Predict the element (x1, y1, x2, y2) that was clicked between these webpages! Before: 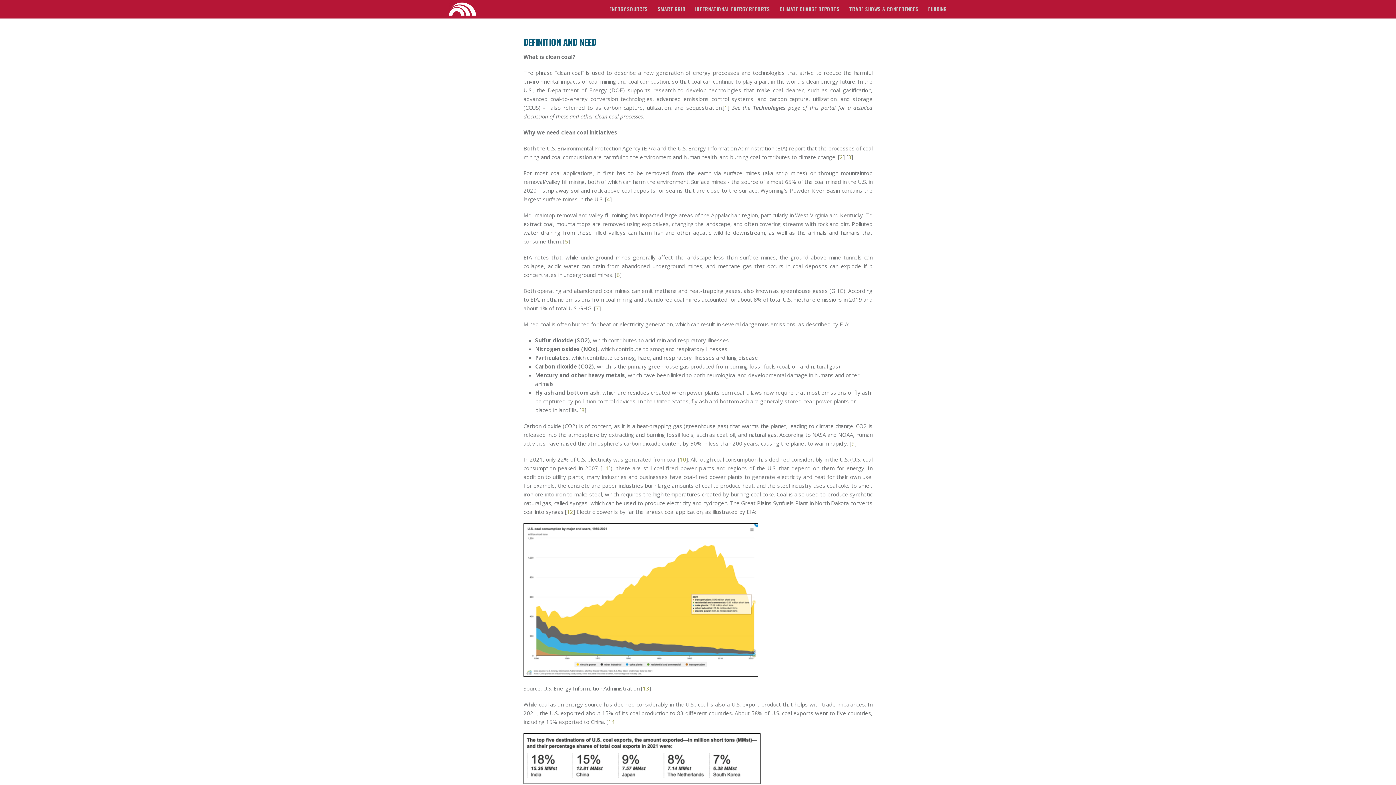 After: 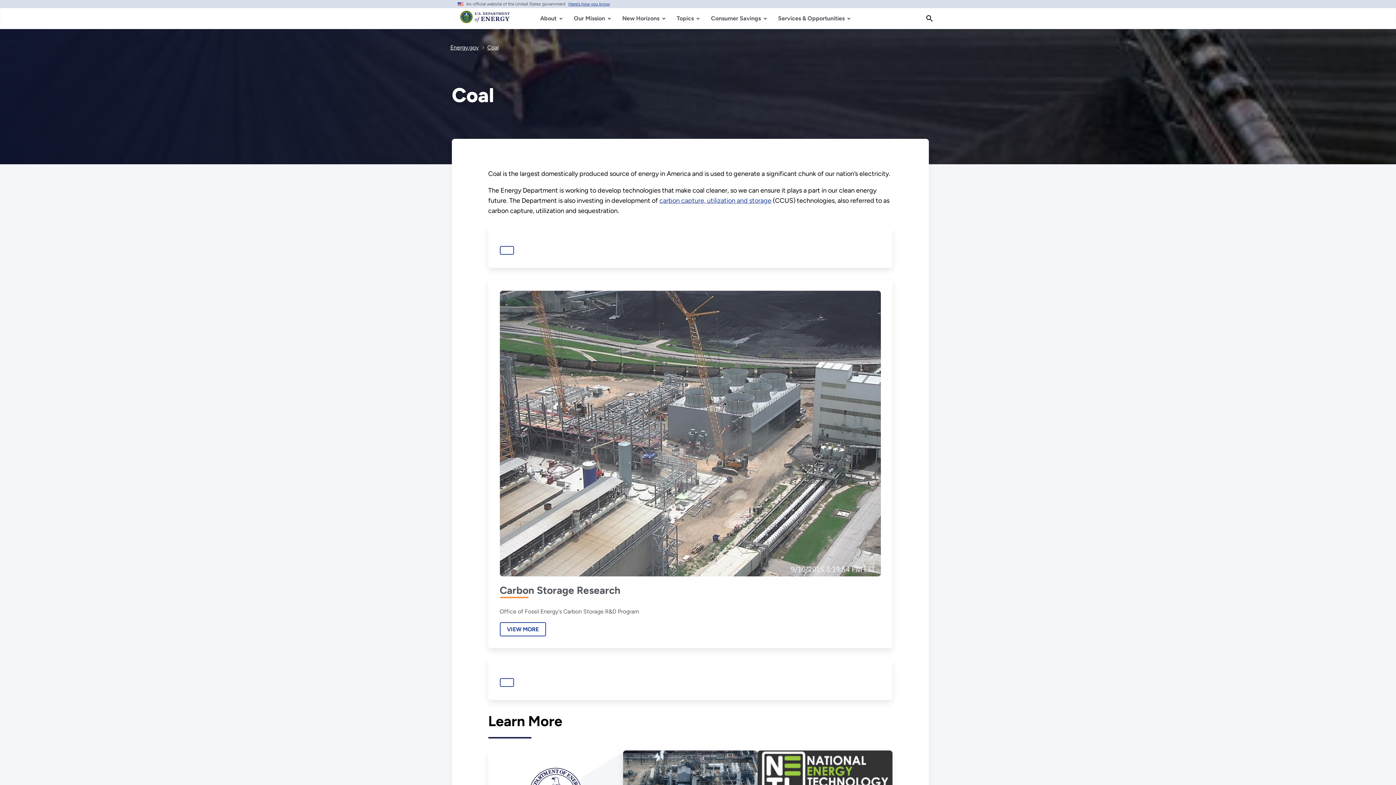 Action: bbox: (724, 104, 727, 111) label: 1